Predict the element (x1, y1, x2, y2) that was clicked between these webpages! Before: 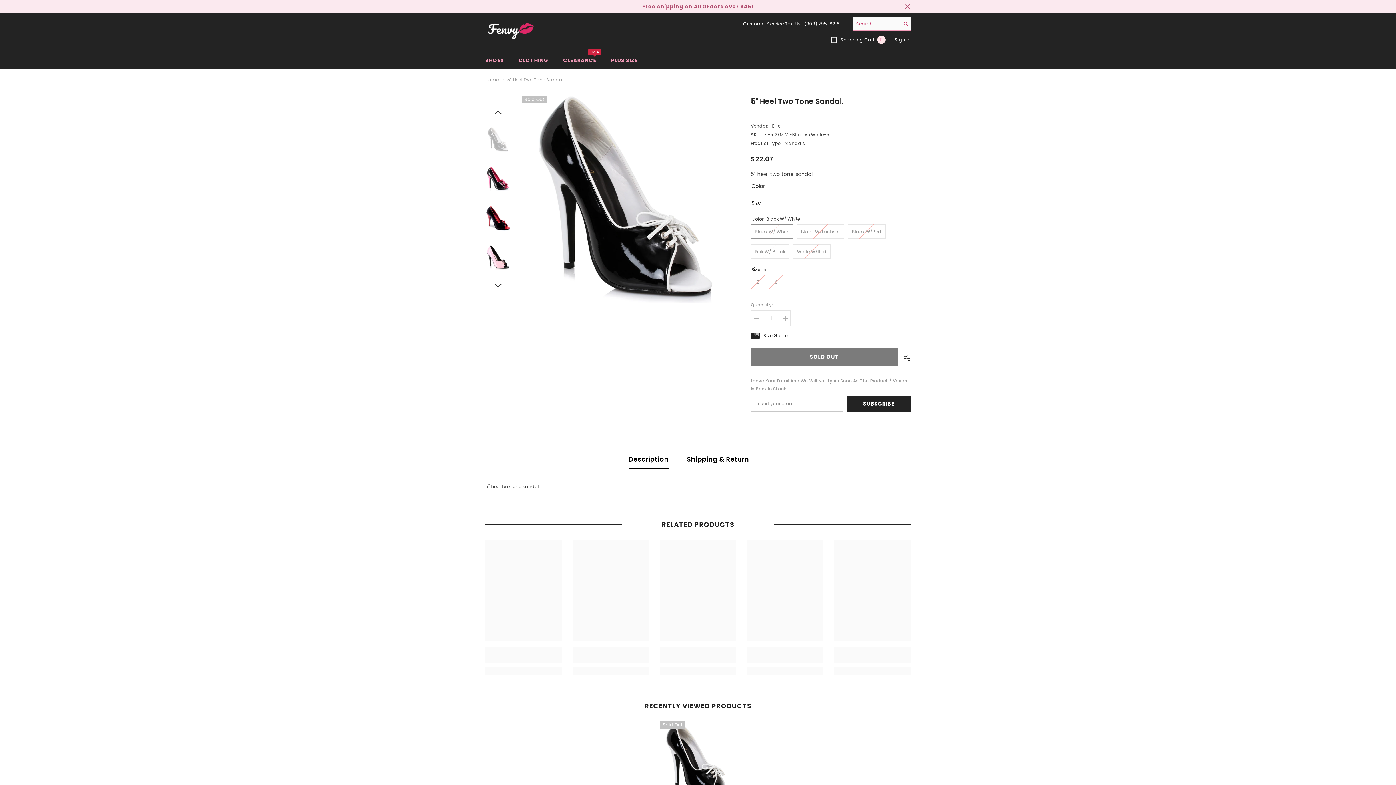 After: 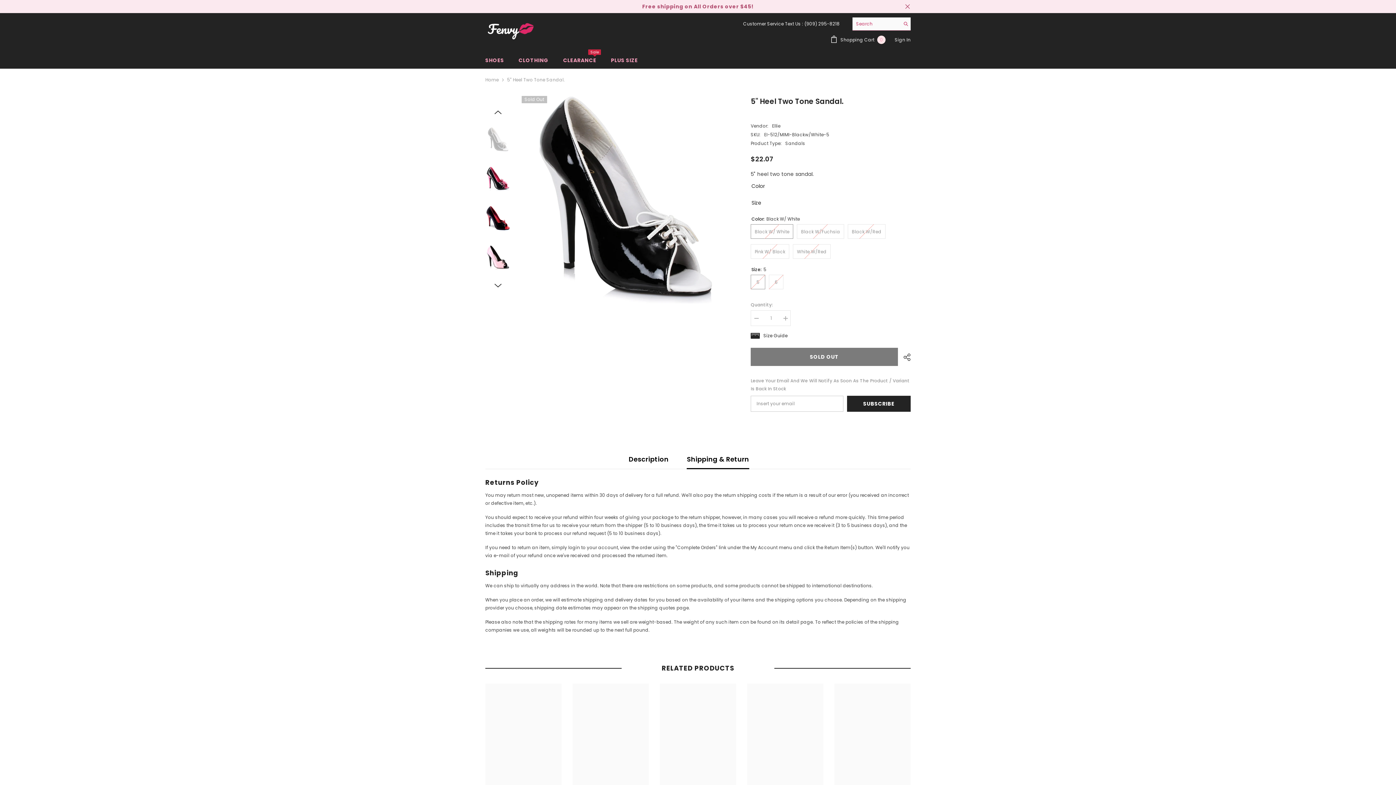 Action: bbox: (687, 450, 749, 469) label: Shipping & Return